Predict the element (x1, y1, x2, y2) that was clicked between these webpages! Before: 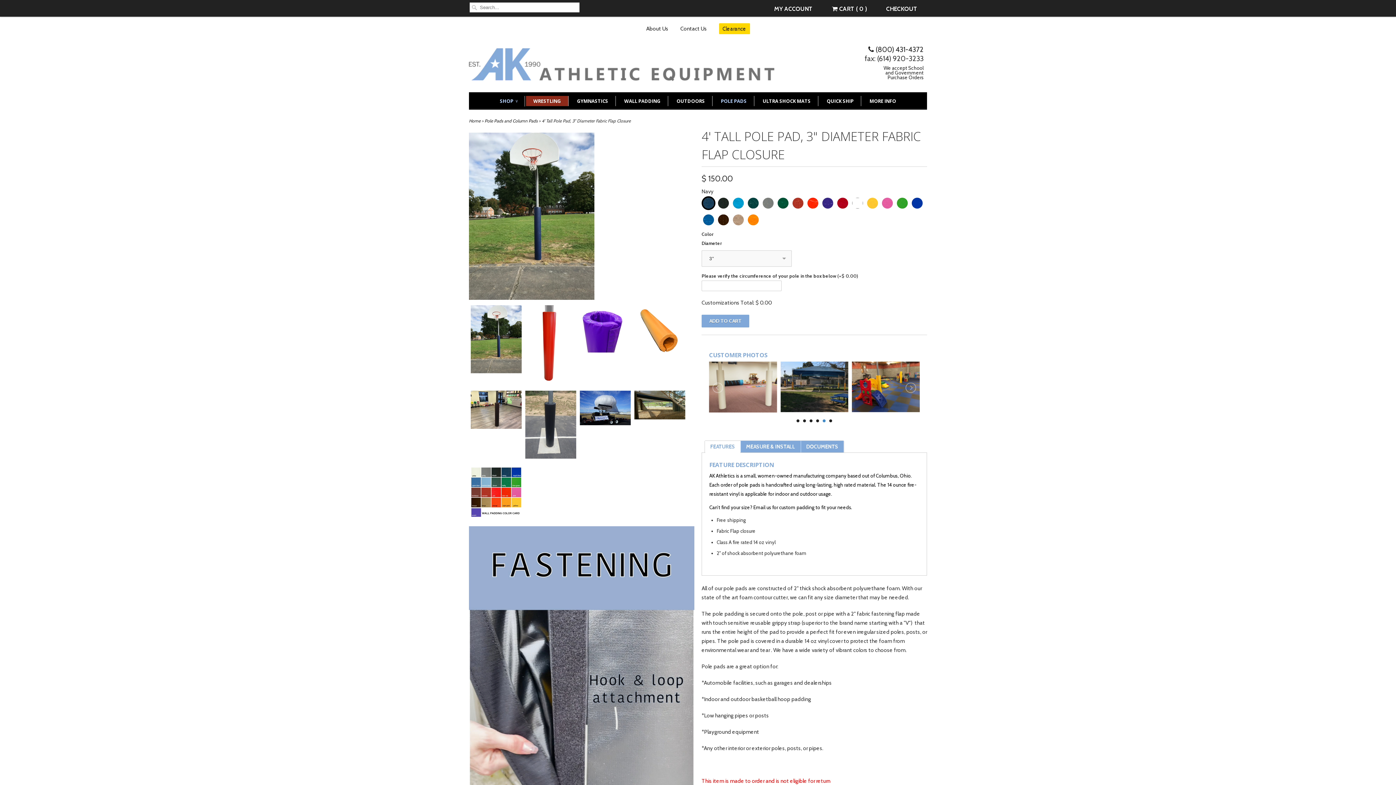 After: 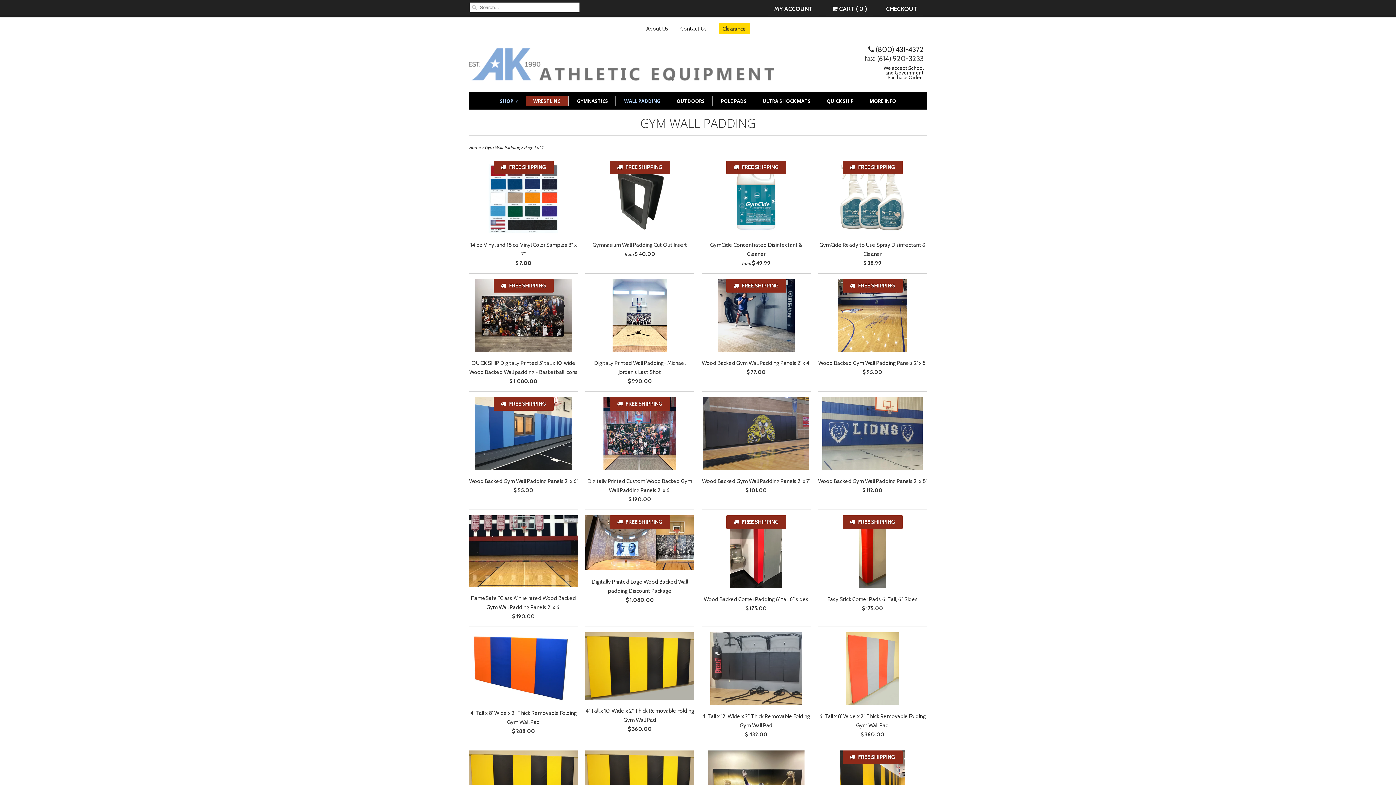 Action: bbox: (624, 96, 660, 106) label: WALL PADDING